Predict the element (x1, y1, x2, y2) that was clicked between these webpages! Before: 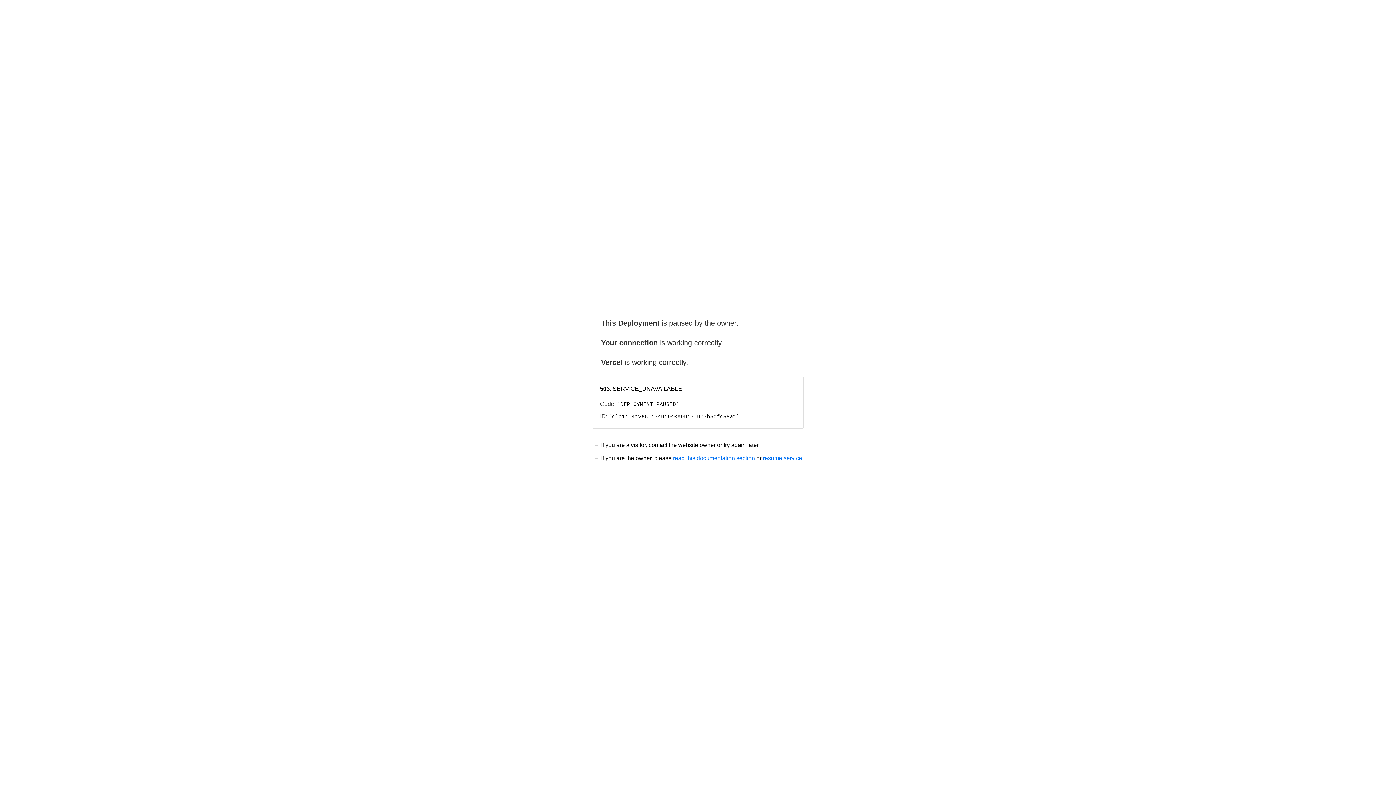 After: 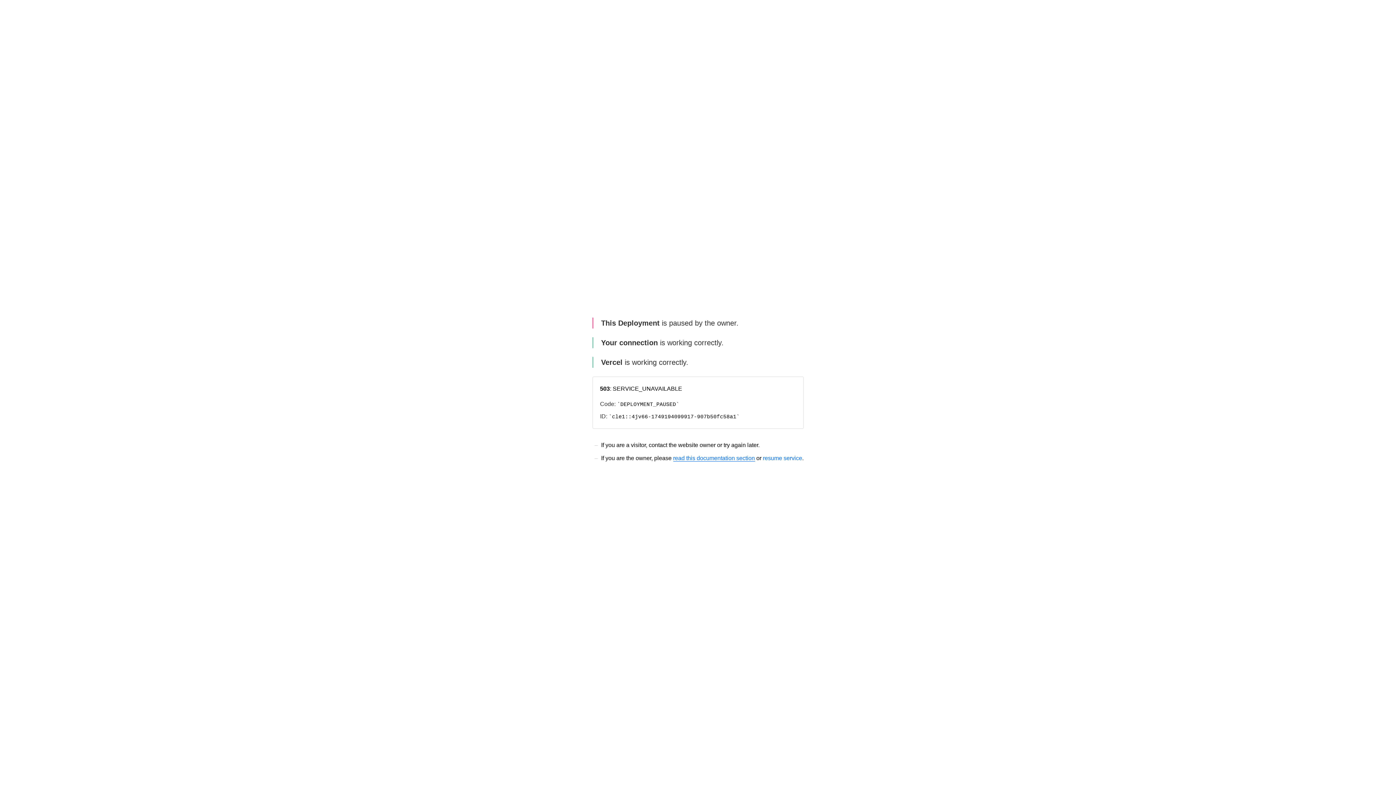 Action: label: read this documentation section bbox: (673, 455, 755, 461)